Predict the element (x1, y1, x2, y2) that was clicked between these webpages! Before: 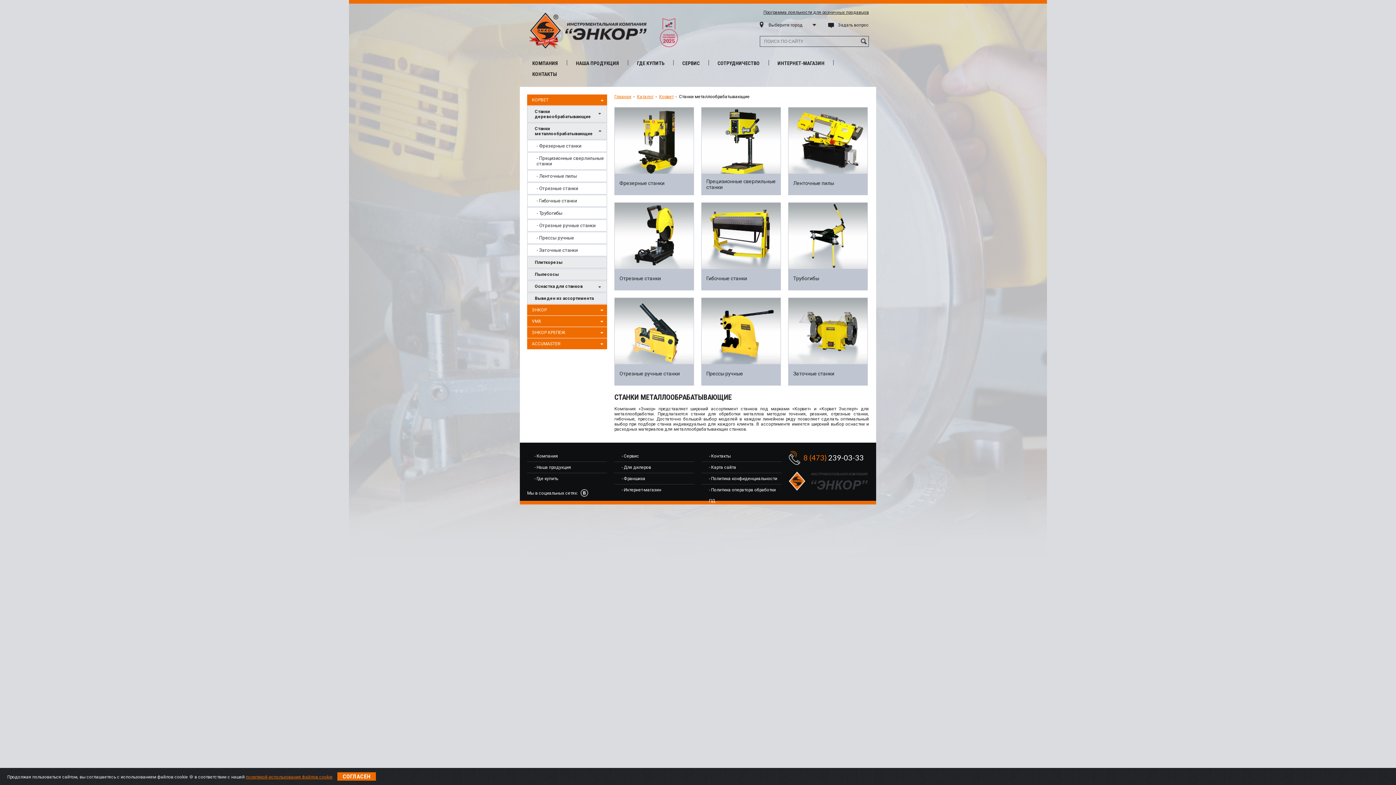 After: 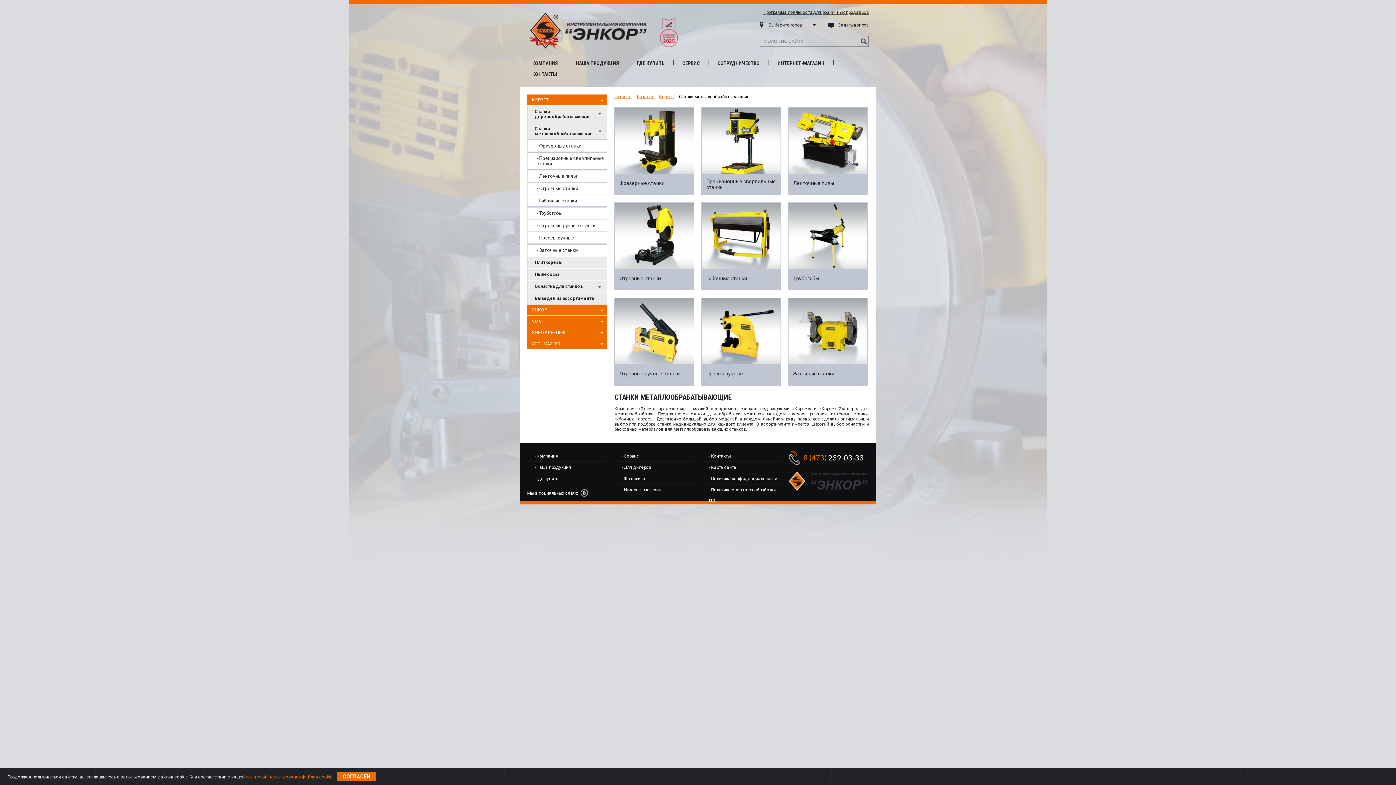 Action: bbox: (621, 484, 661, 495) label: - Интернет-магазин